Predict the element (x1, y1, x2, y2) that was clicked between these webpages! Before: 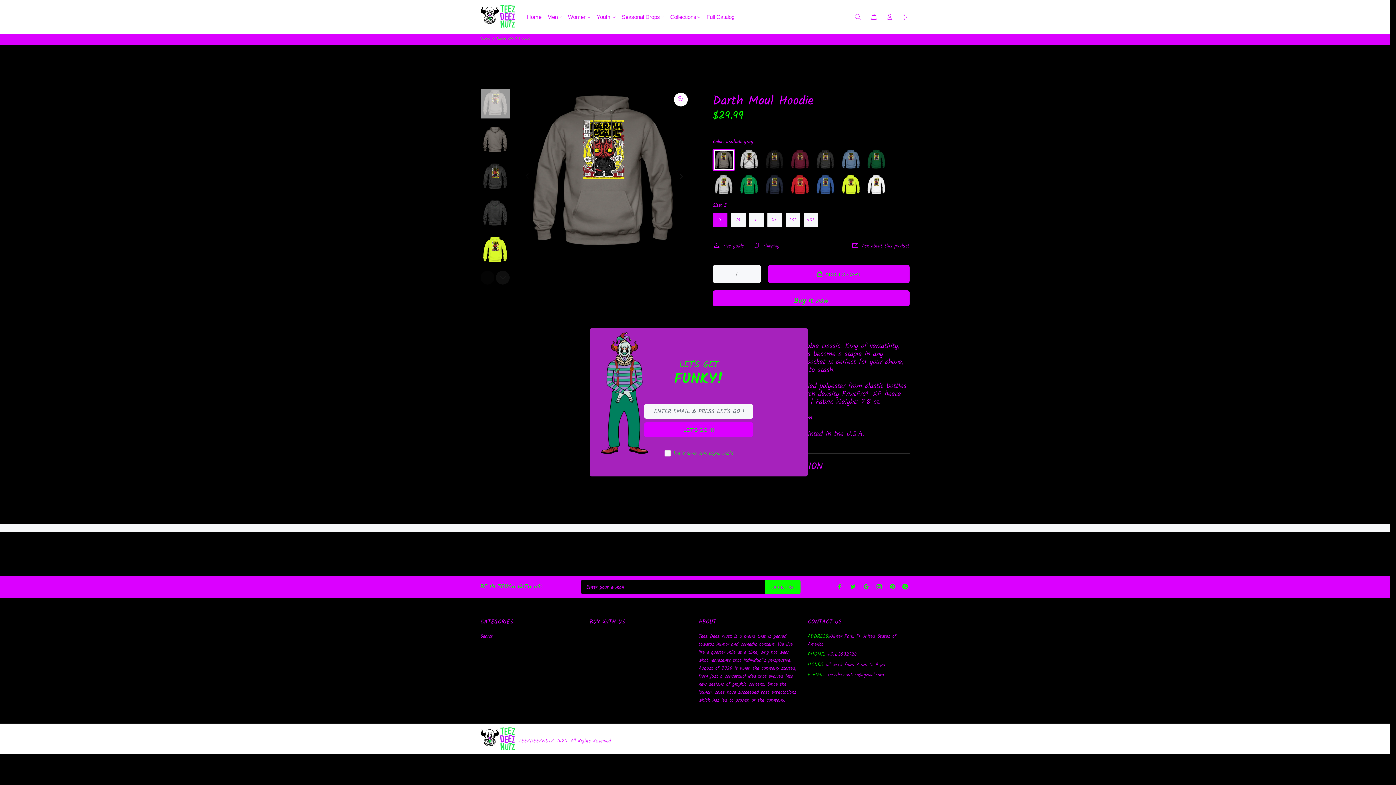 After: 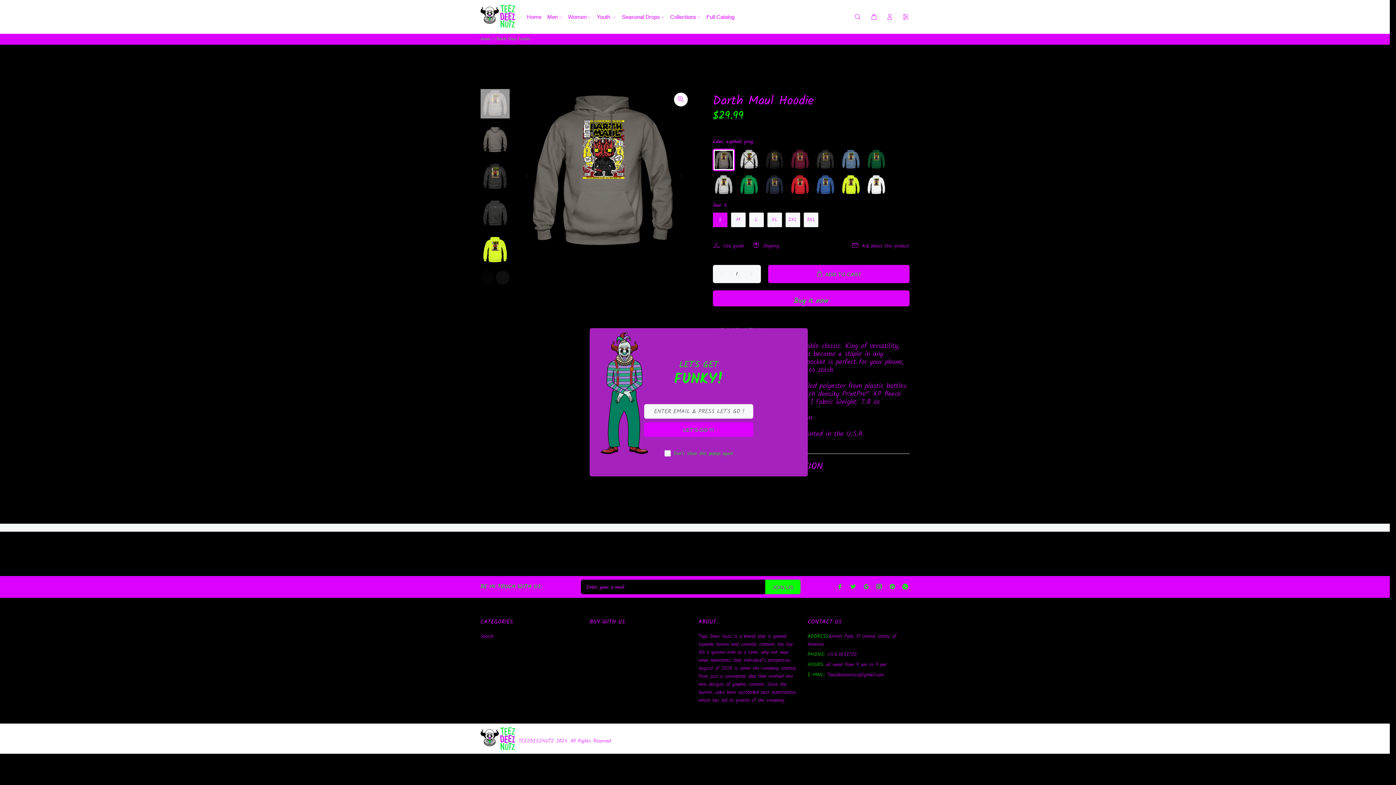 Action: bbox: (644, 422, 753, 437) label: LET'S GO !!!